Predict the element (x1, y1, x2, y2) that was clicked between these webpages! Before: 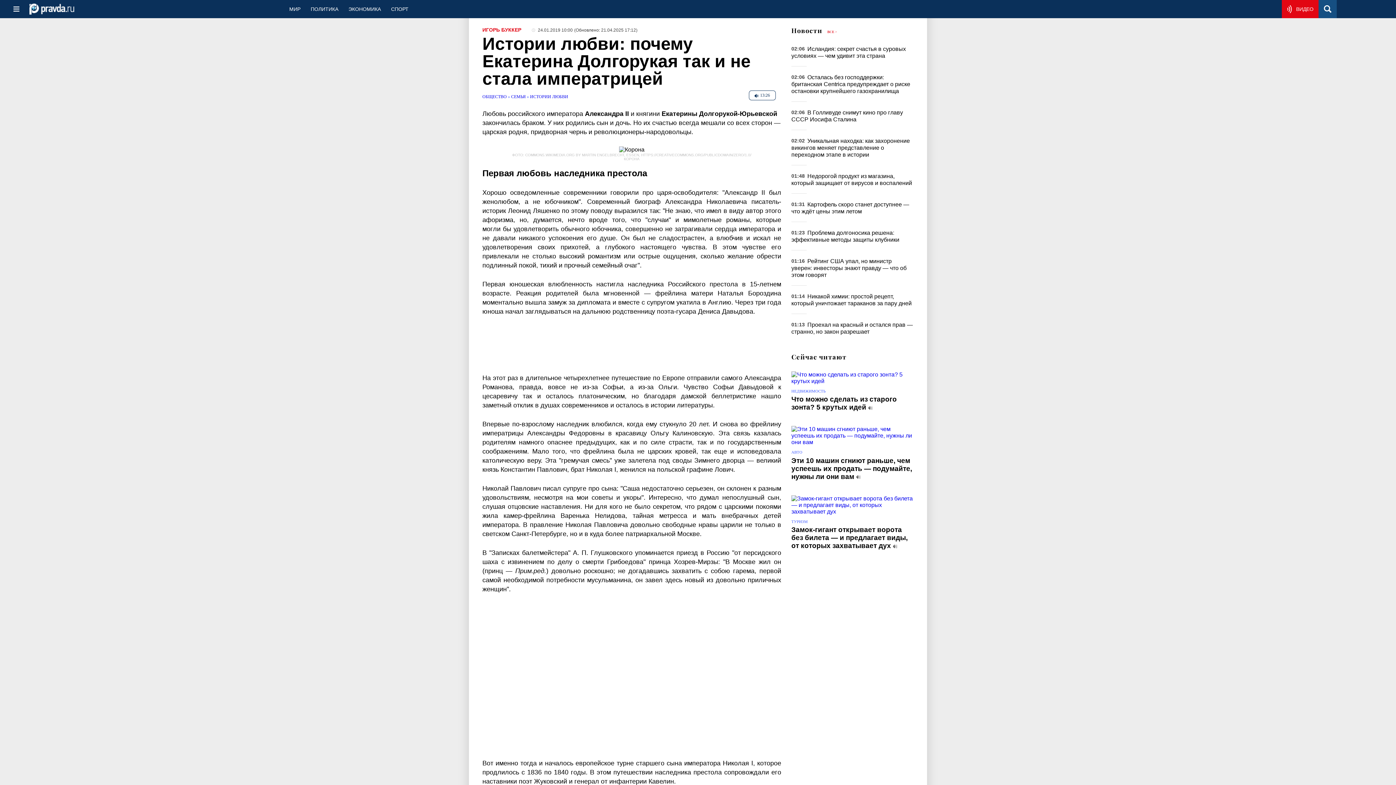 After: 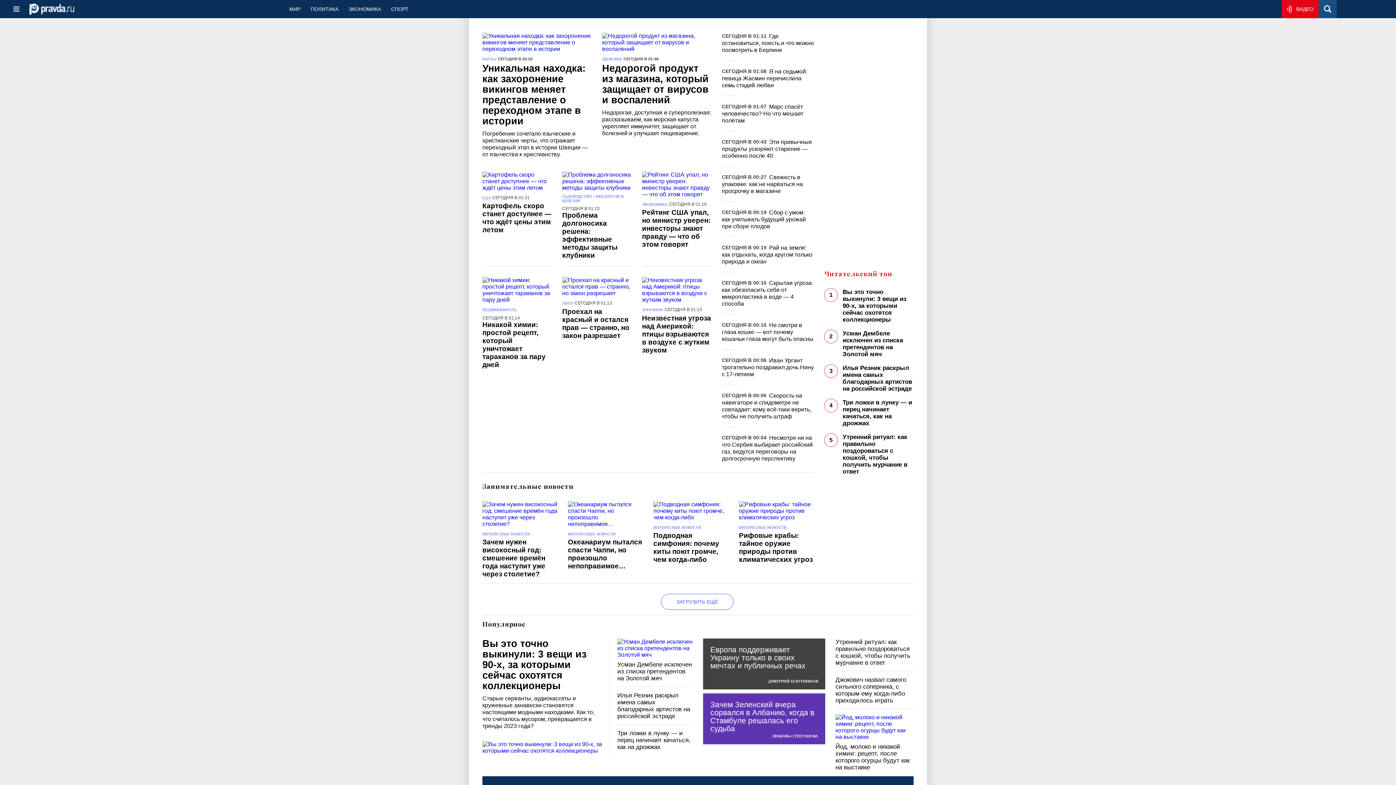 Action: label: ВСЕ > bbox: (827, 29, 837, 33)